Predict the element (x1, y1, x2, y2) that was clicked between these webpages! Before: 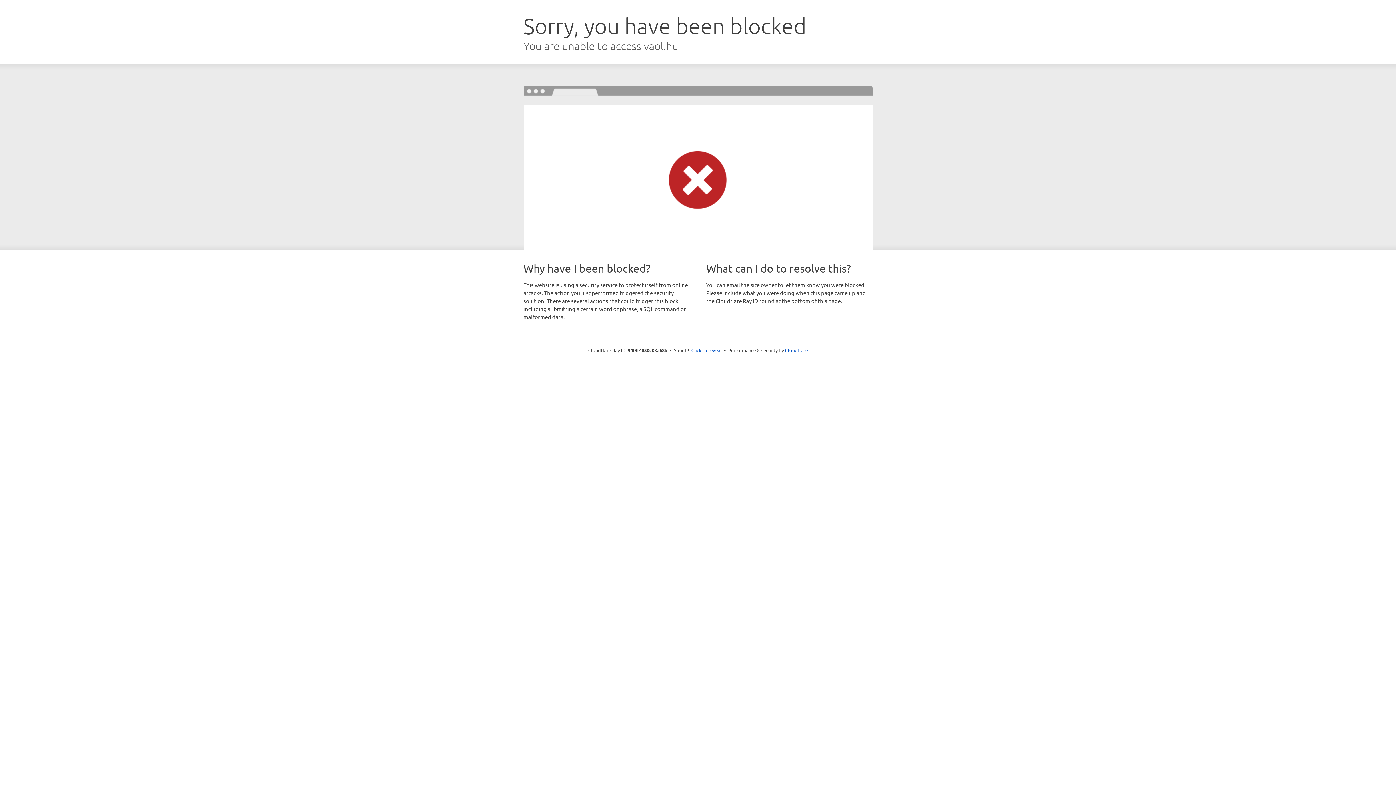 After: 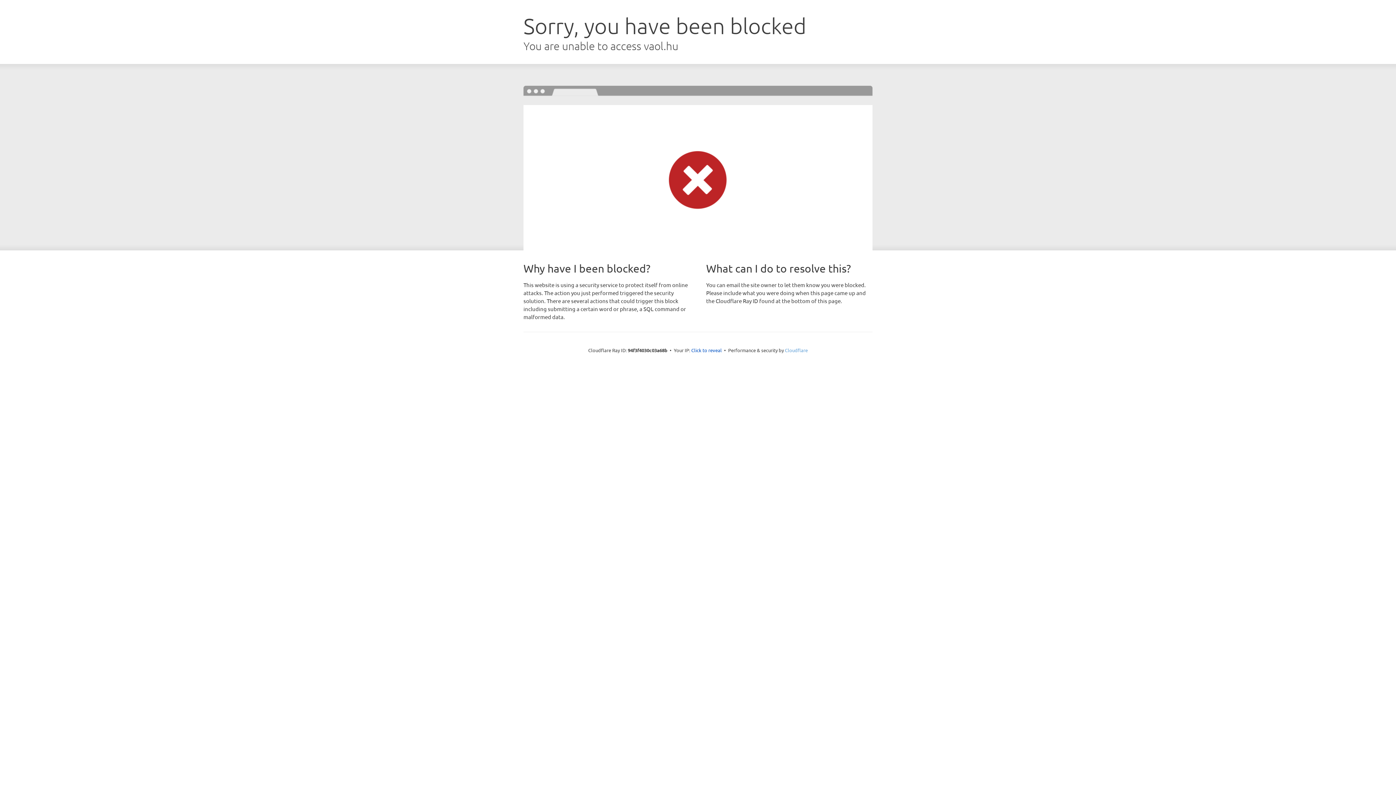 Action: label: Cloudflare bbox: (785, 347, 808, 353)